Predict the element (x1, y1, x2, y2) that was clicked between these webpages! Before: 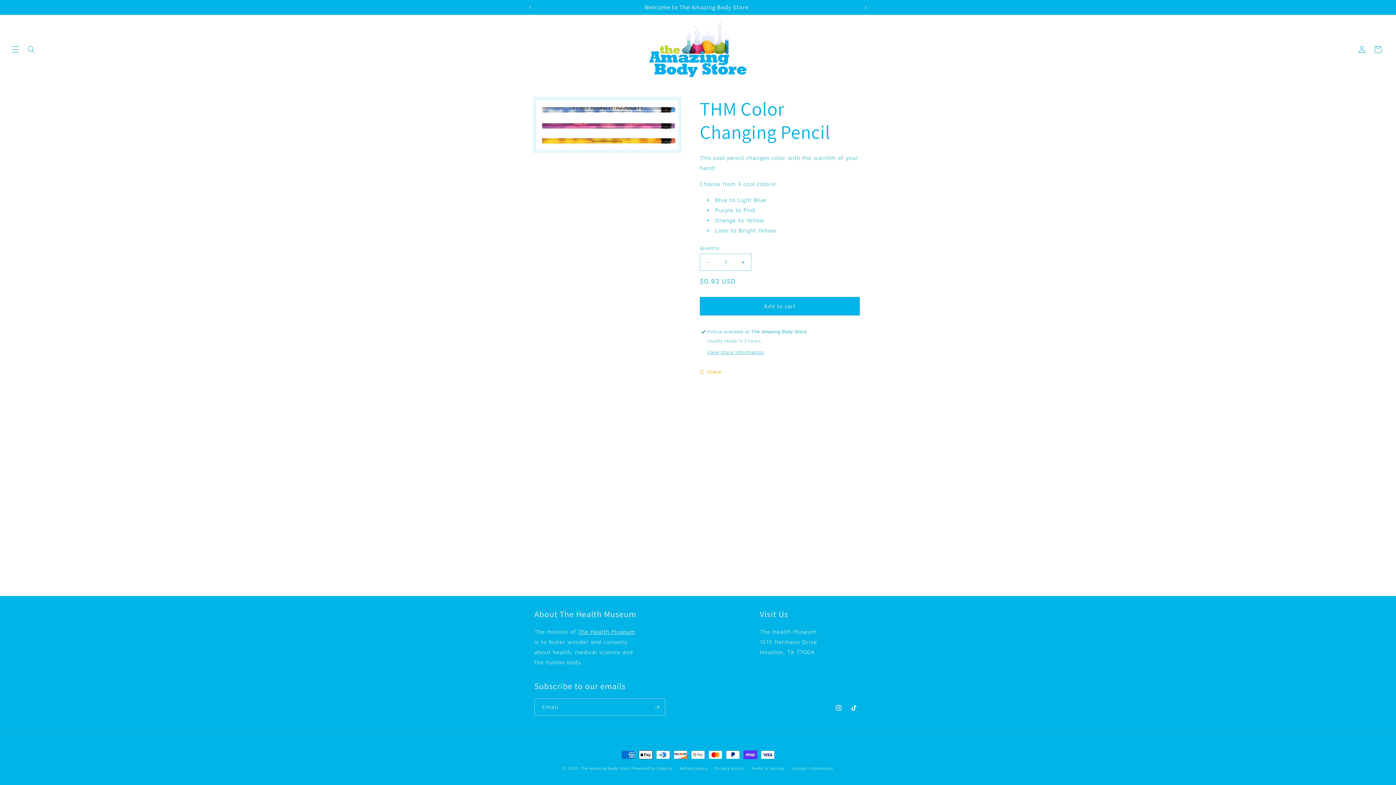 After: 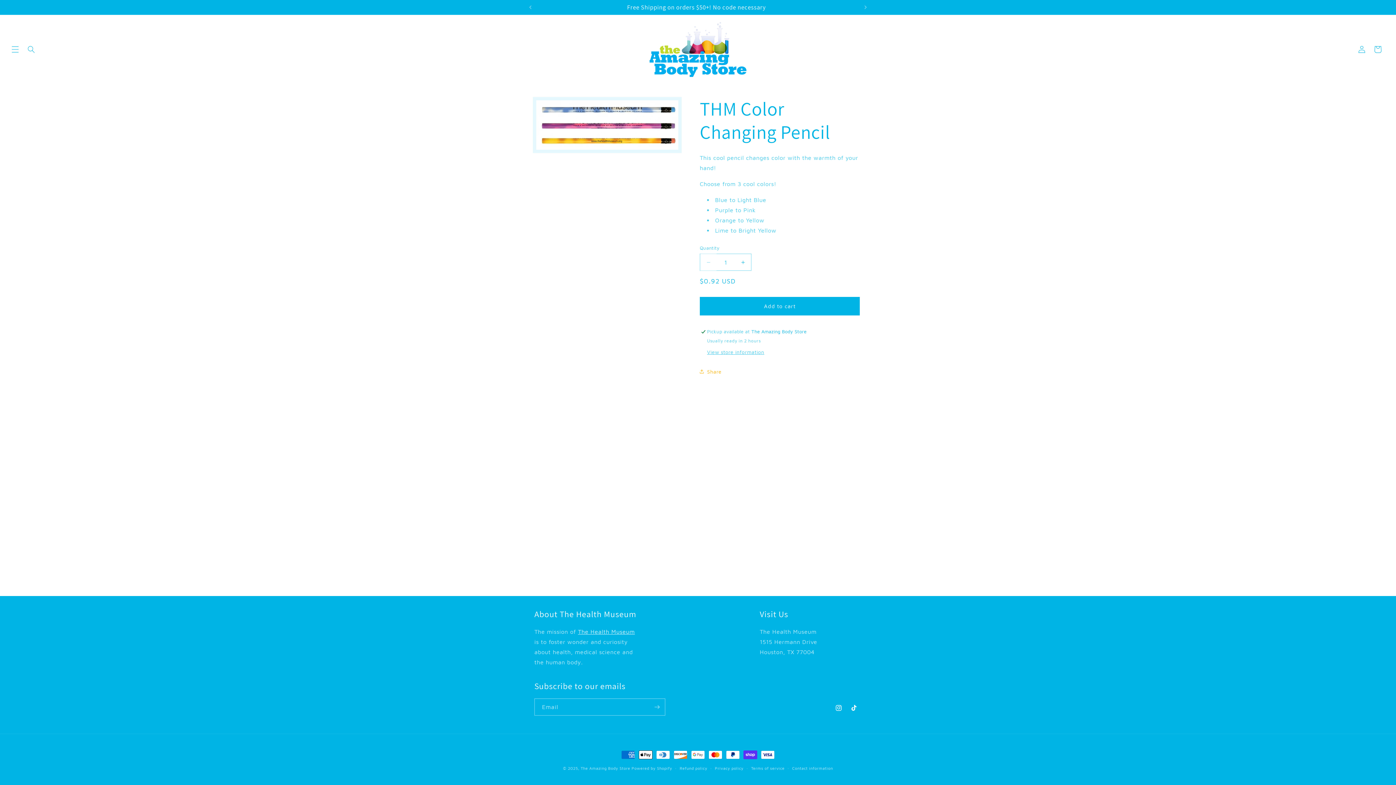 Action: label: Decrease quantity for THM Color Changing Pencil bbox: (700, 253, 716, 270)